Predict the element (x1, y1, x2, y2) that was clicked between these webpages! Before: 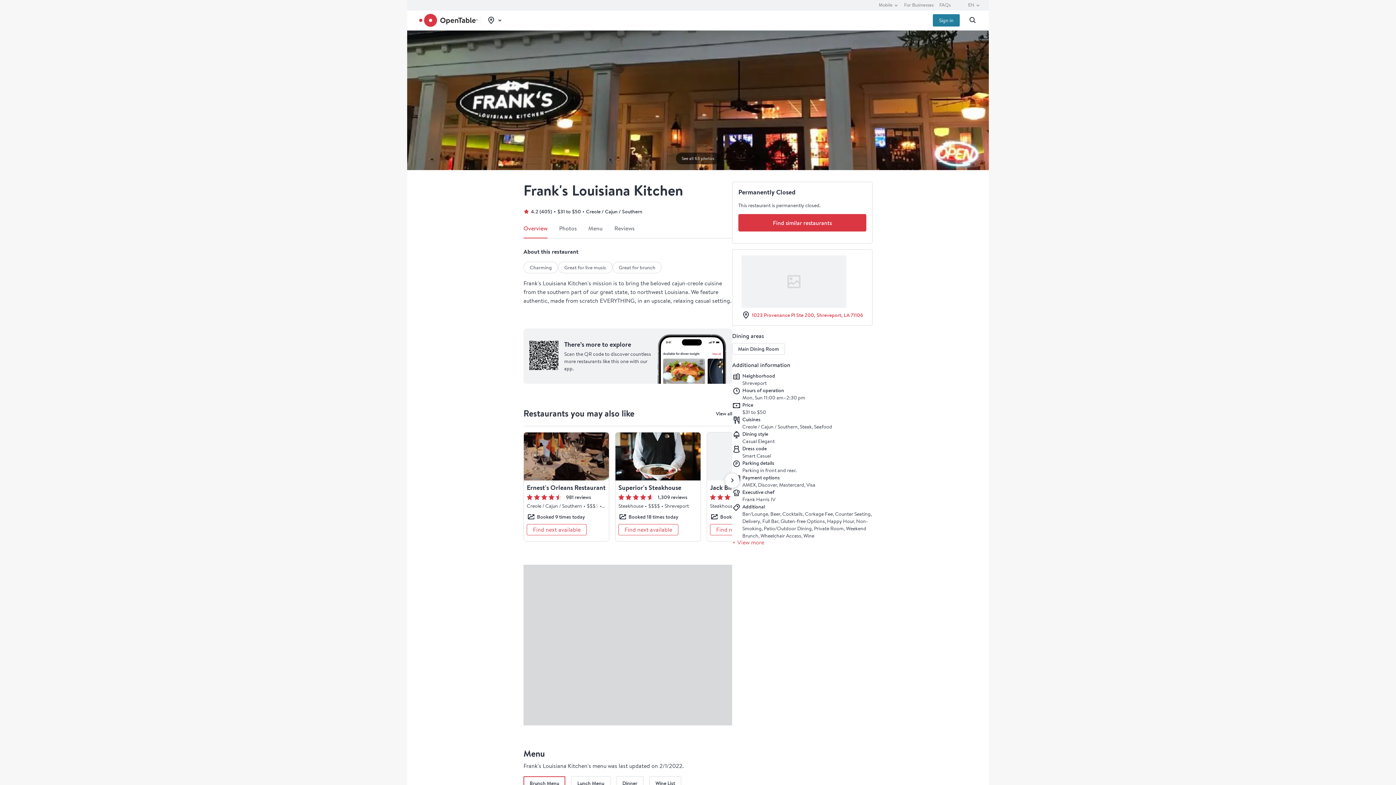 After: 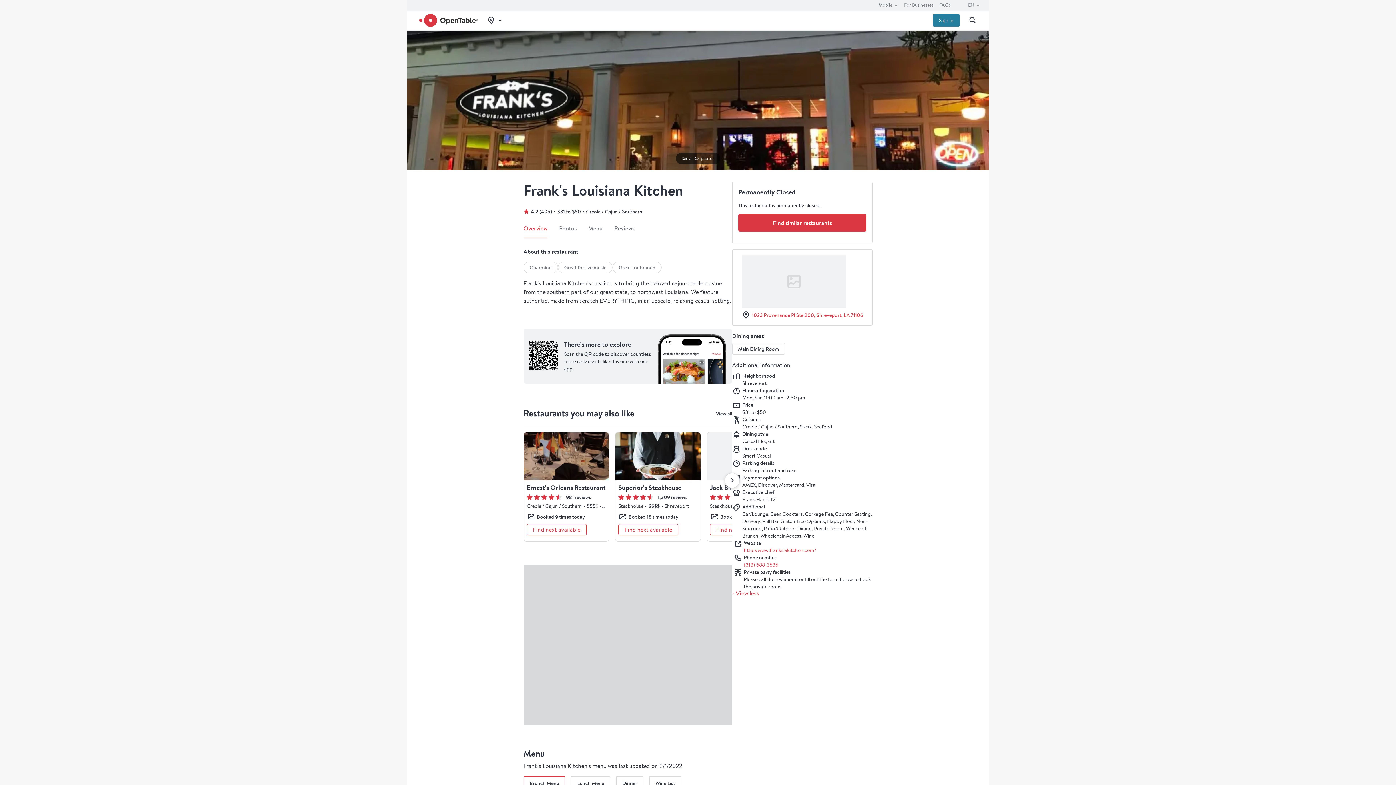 Action: label: + View more bbox: (732, 539, 764, 546)